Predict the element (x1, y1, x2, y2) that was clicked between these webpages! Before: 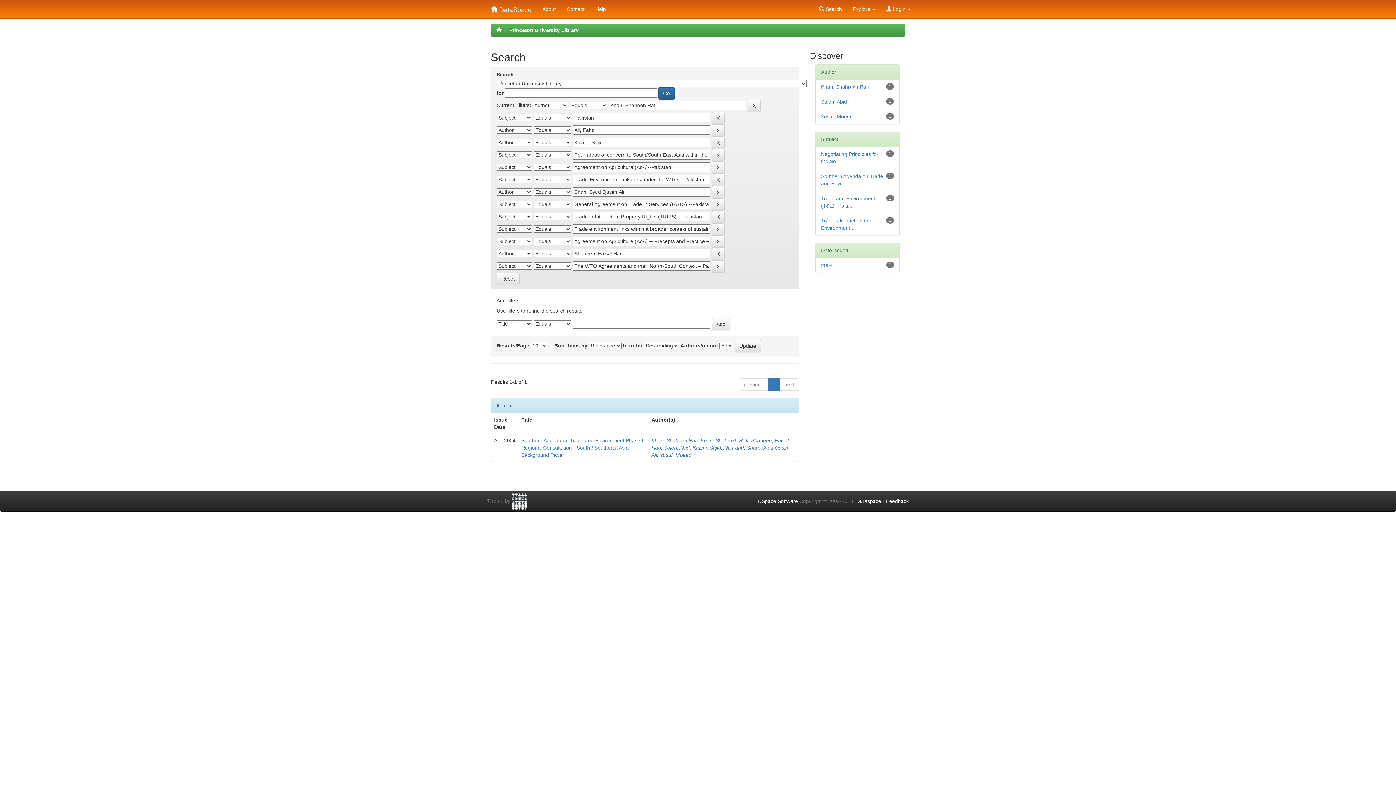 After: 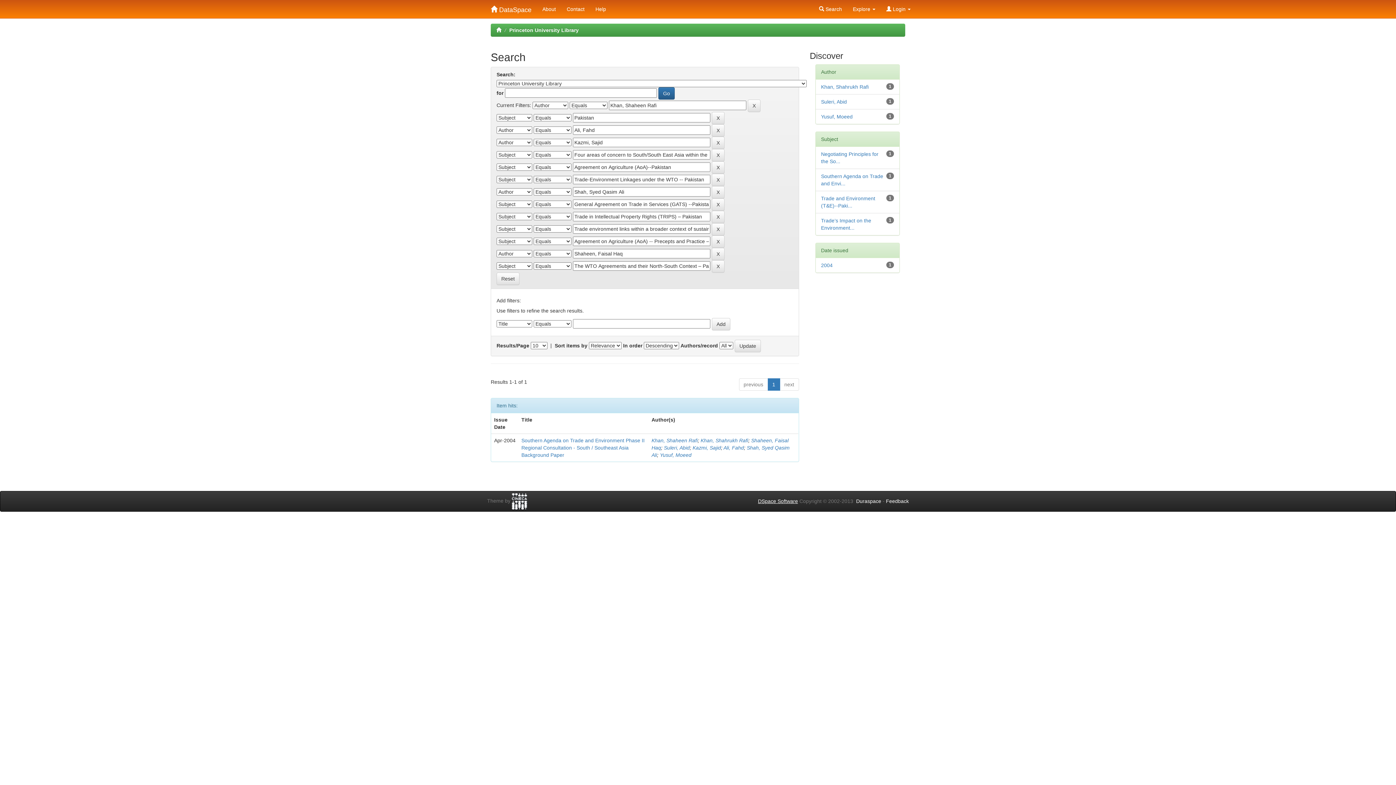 Action: bbox: (758, 498, 798, 504) label: DSpace Software